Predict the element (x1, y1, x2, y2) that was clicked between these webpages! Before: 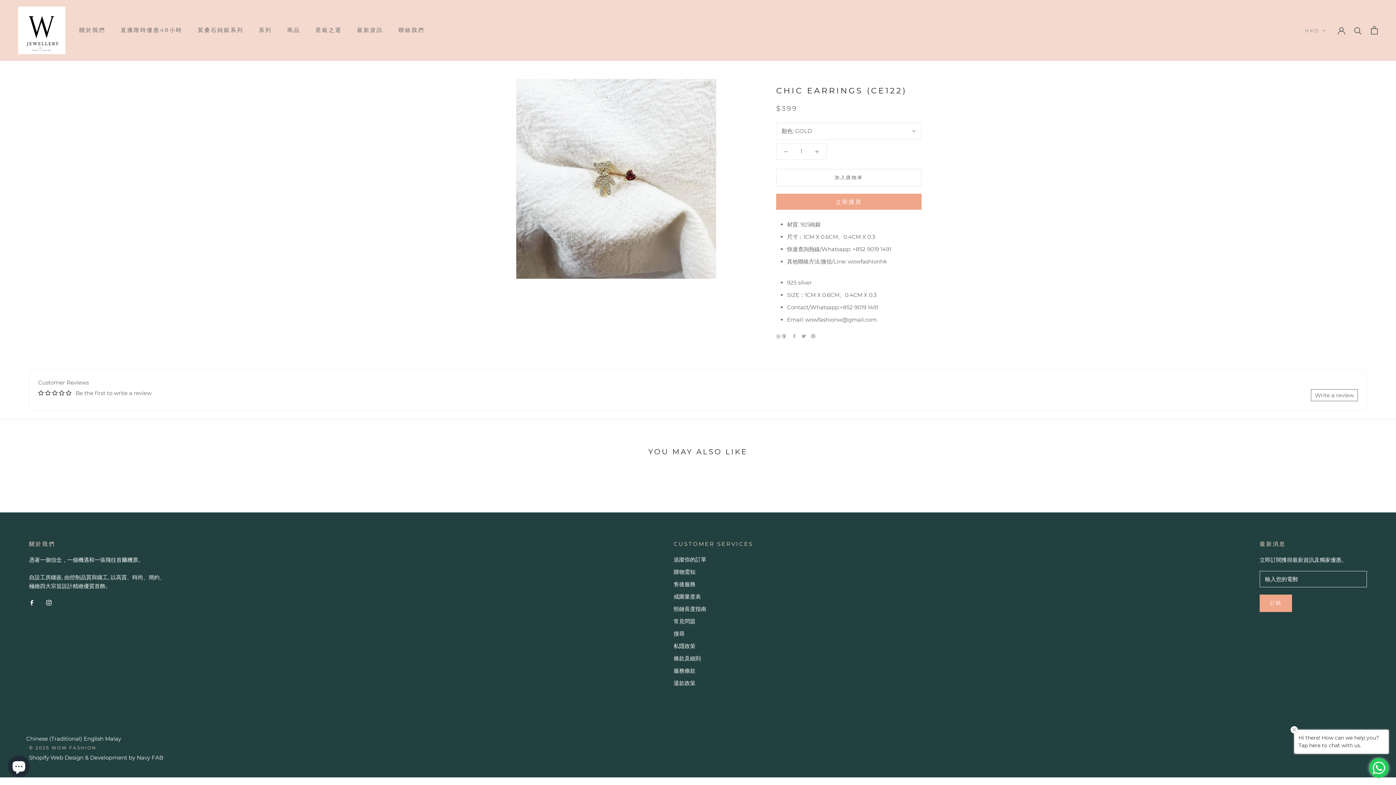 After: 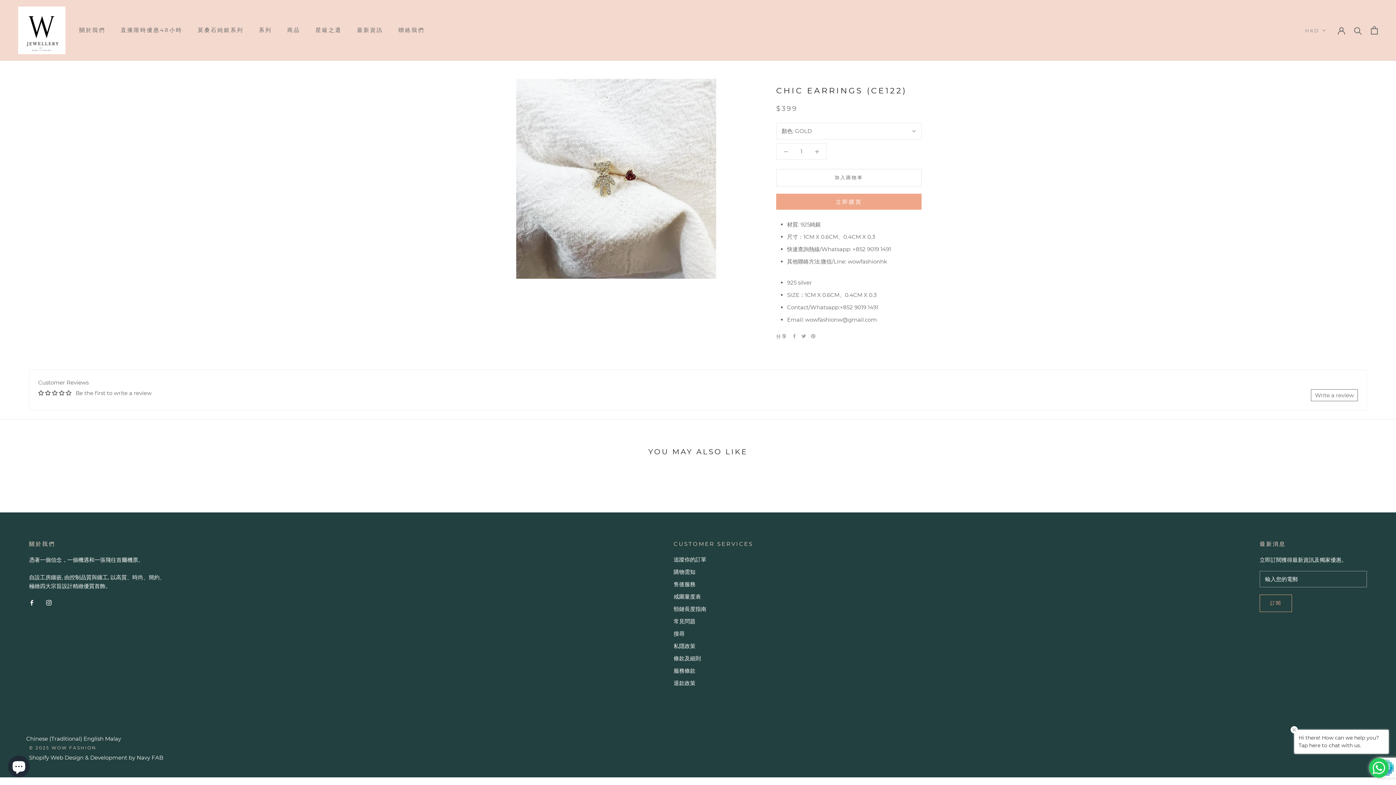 Action: bbox: (1260, 594, 1292, 612) label: 訂閱